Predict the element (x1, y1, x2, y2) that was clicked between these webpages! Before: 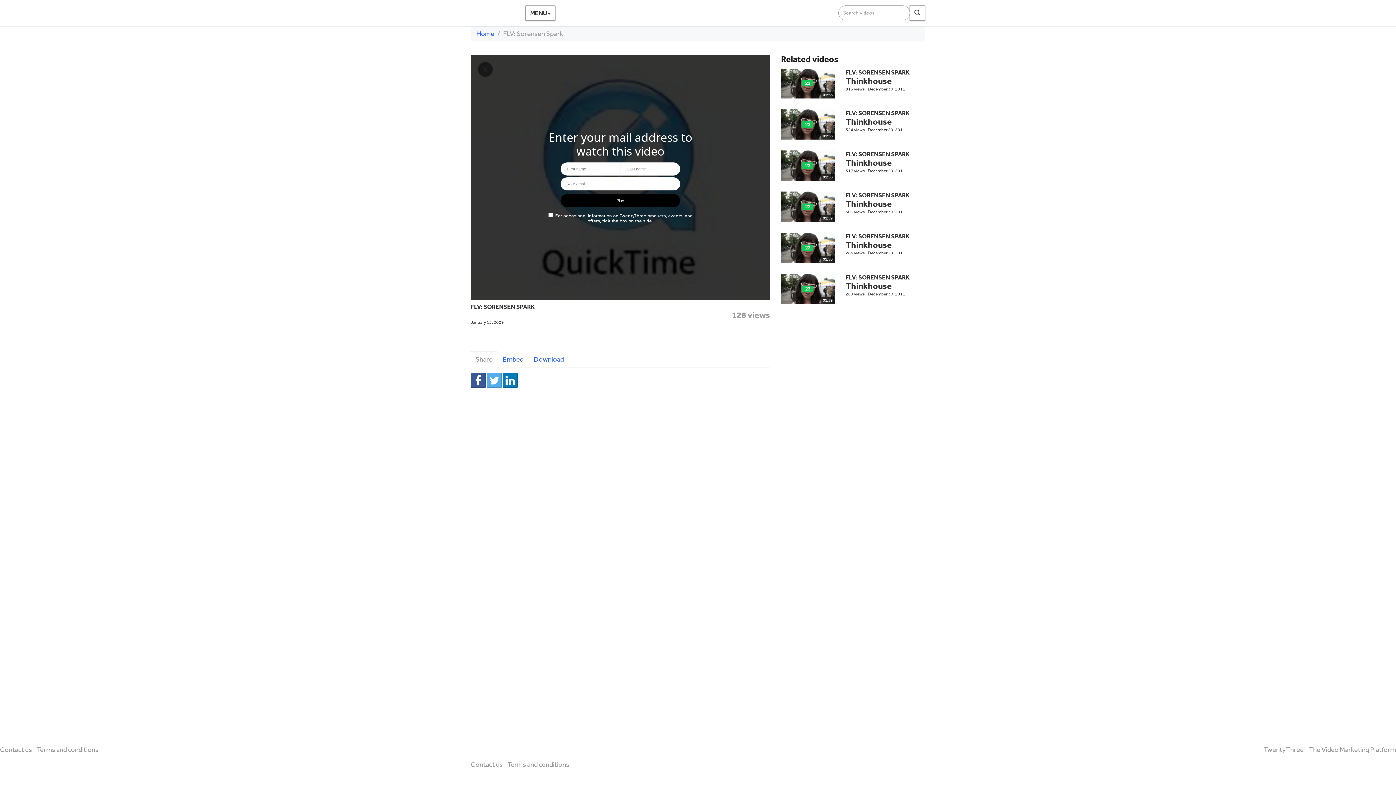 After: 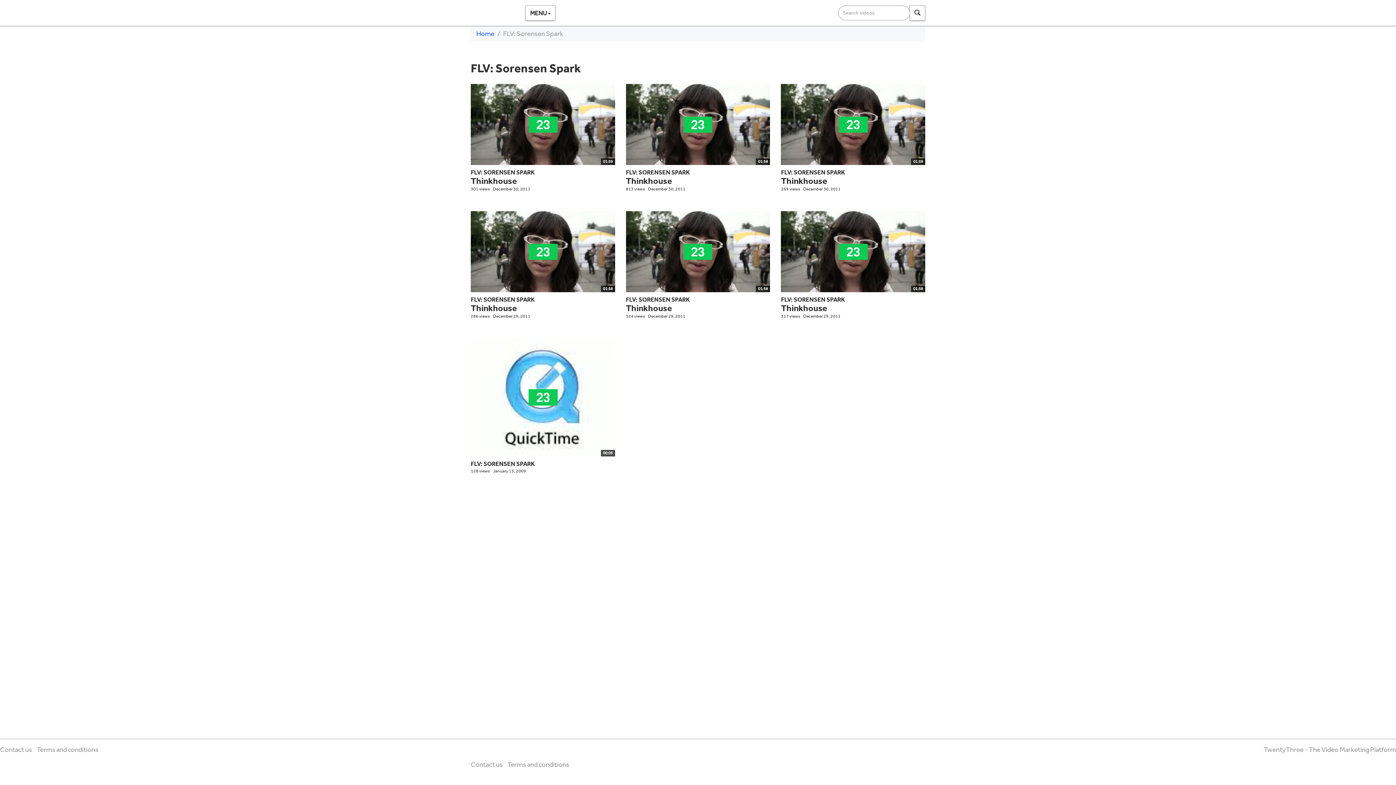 Action: label: FLV: SORENSEN SPARK bbox: (845, 68, 909, 75)